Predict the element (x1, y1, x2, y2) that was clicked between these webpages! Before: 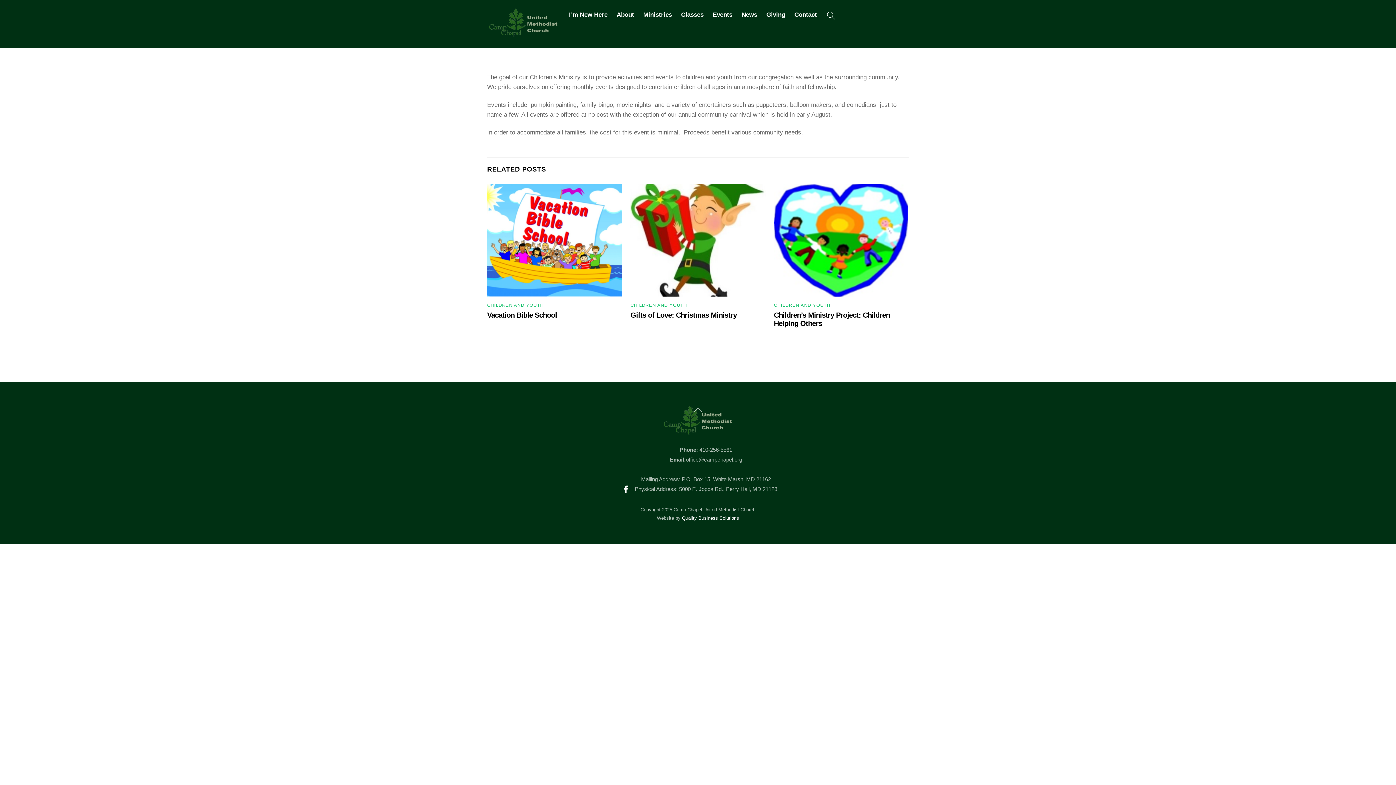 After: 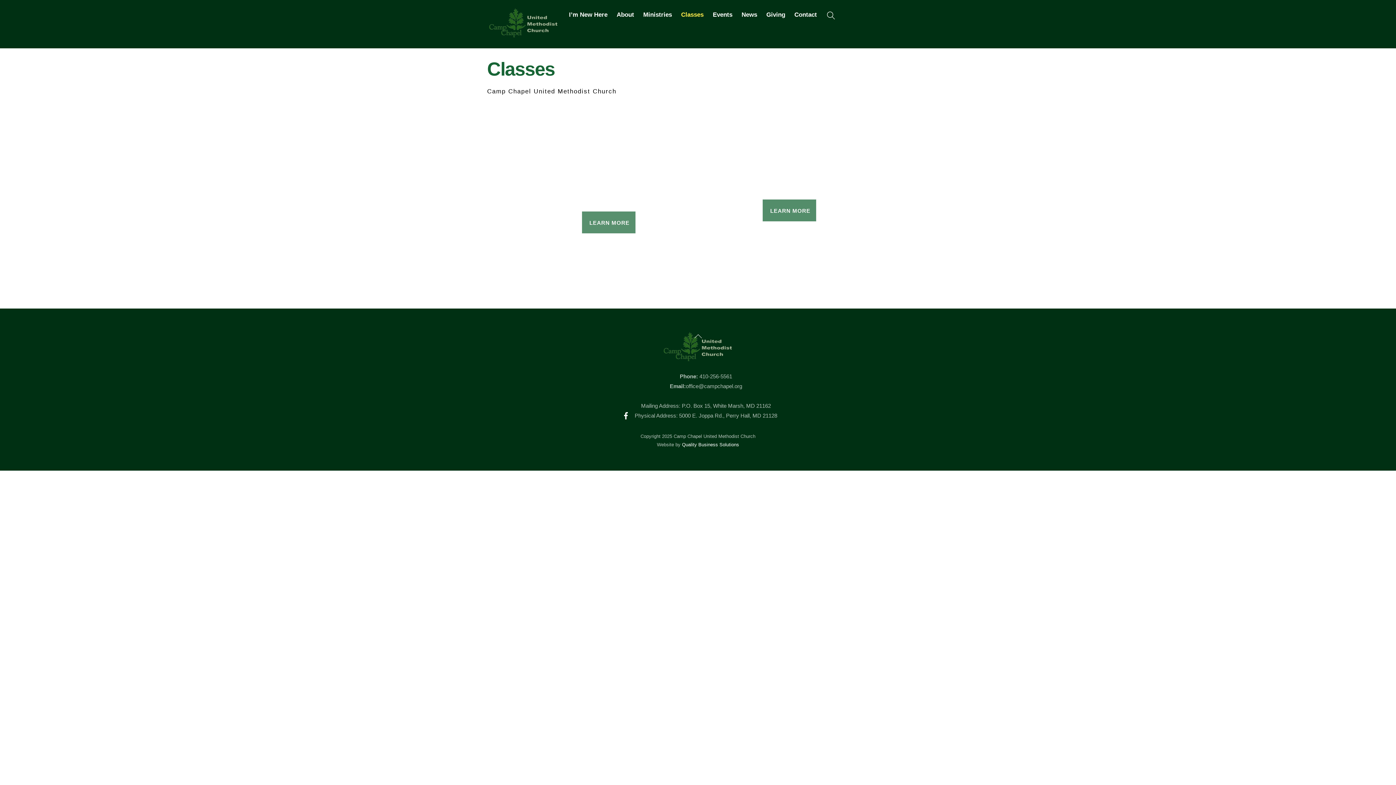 Action: label: Classes bbox: (677, 6, 707, 23)